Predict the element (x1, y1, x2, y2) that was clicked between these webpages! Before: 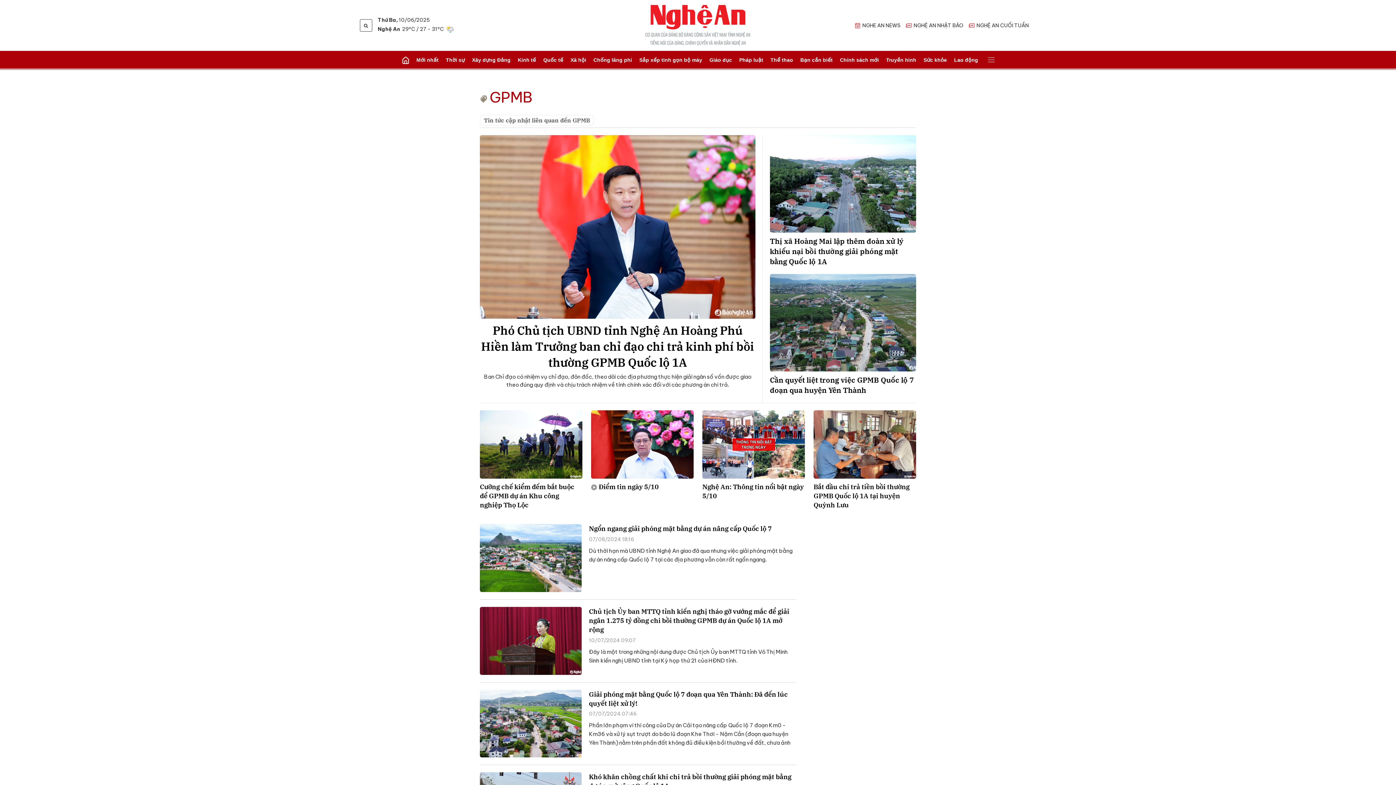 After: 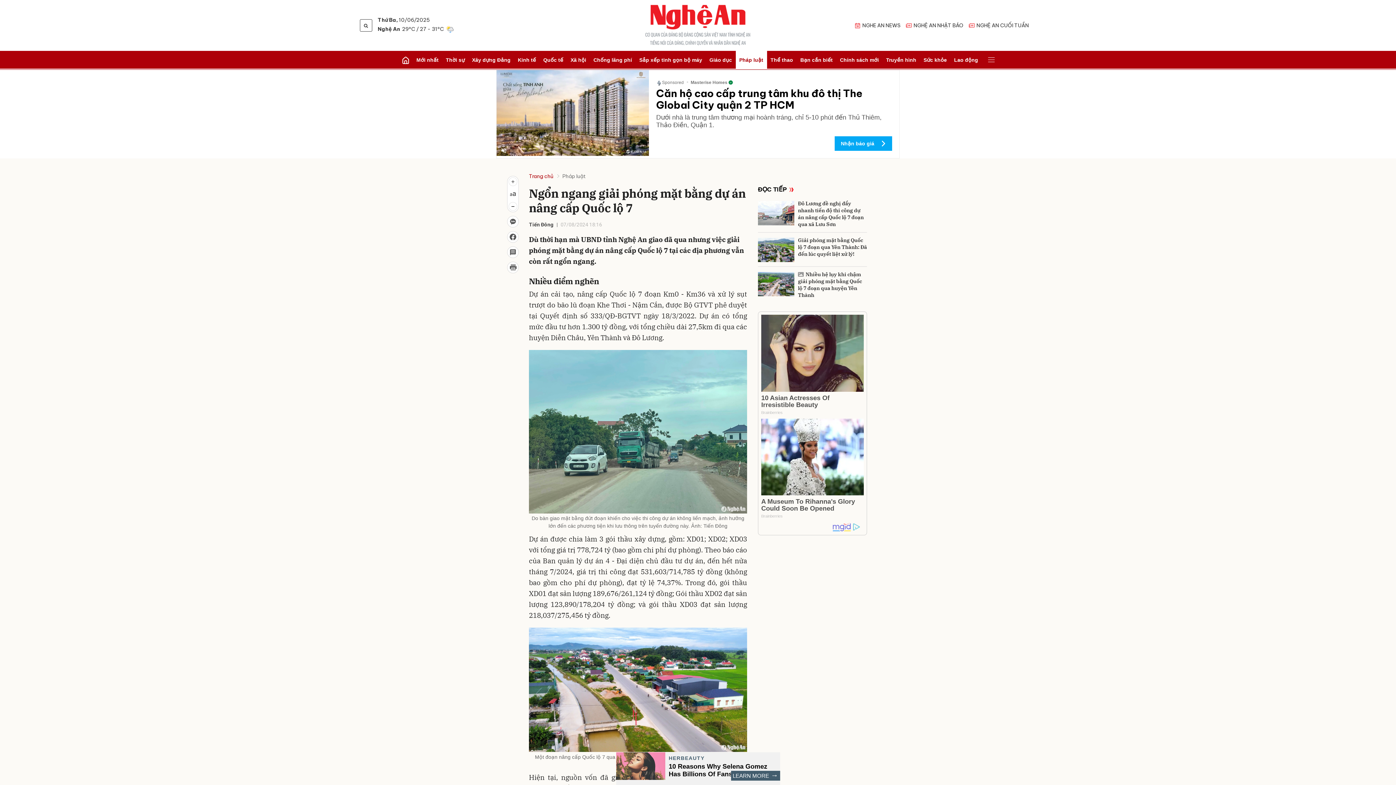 Action: label: Ngổn ngang giải phóng mặt bằng dự án nâng cấp Quốc lộ 7 bbox: (589, 524, 796, 533)